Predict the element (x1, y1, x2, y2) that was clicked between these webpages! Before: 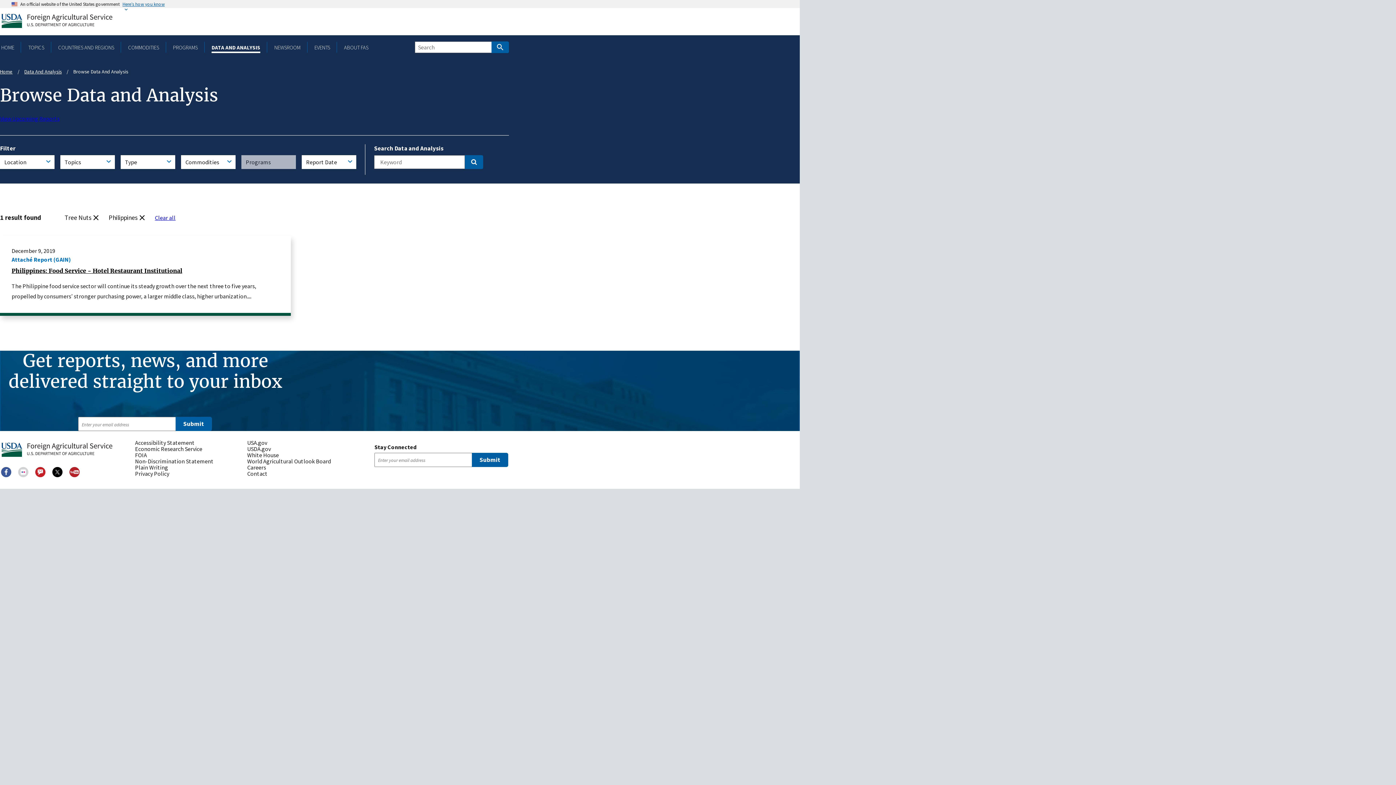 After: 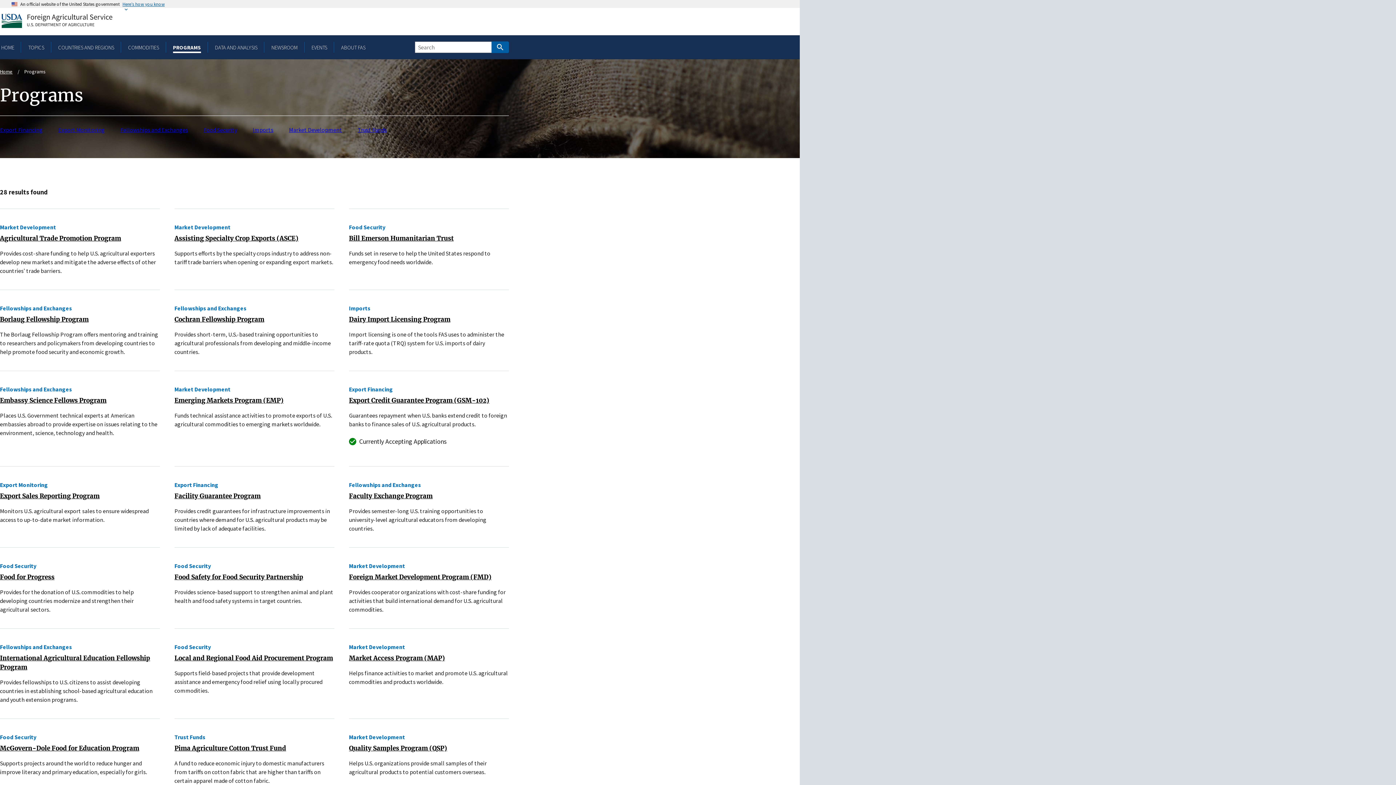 Action: label: PROGRAMS bbox: (171, 43, 198, 50)